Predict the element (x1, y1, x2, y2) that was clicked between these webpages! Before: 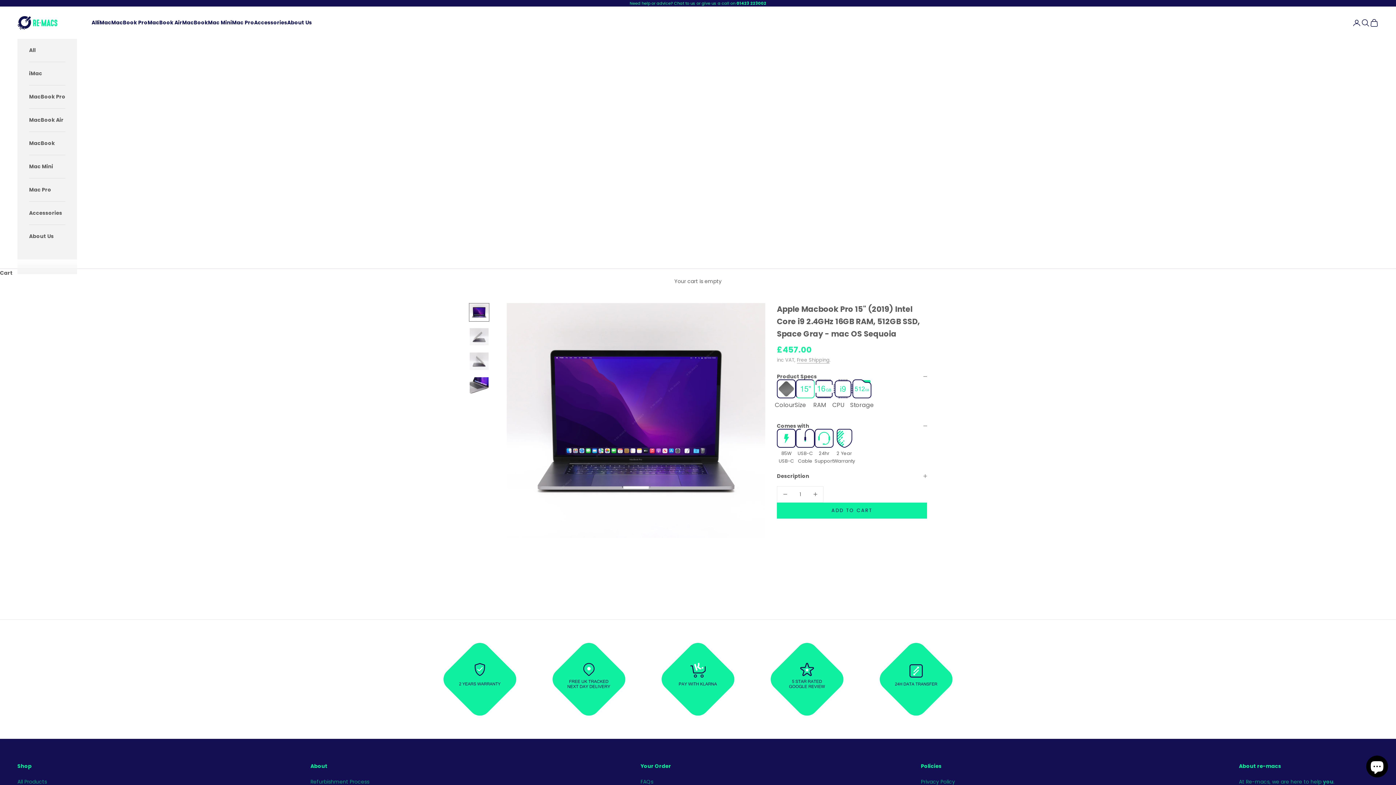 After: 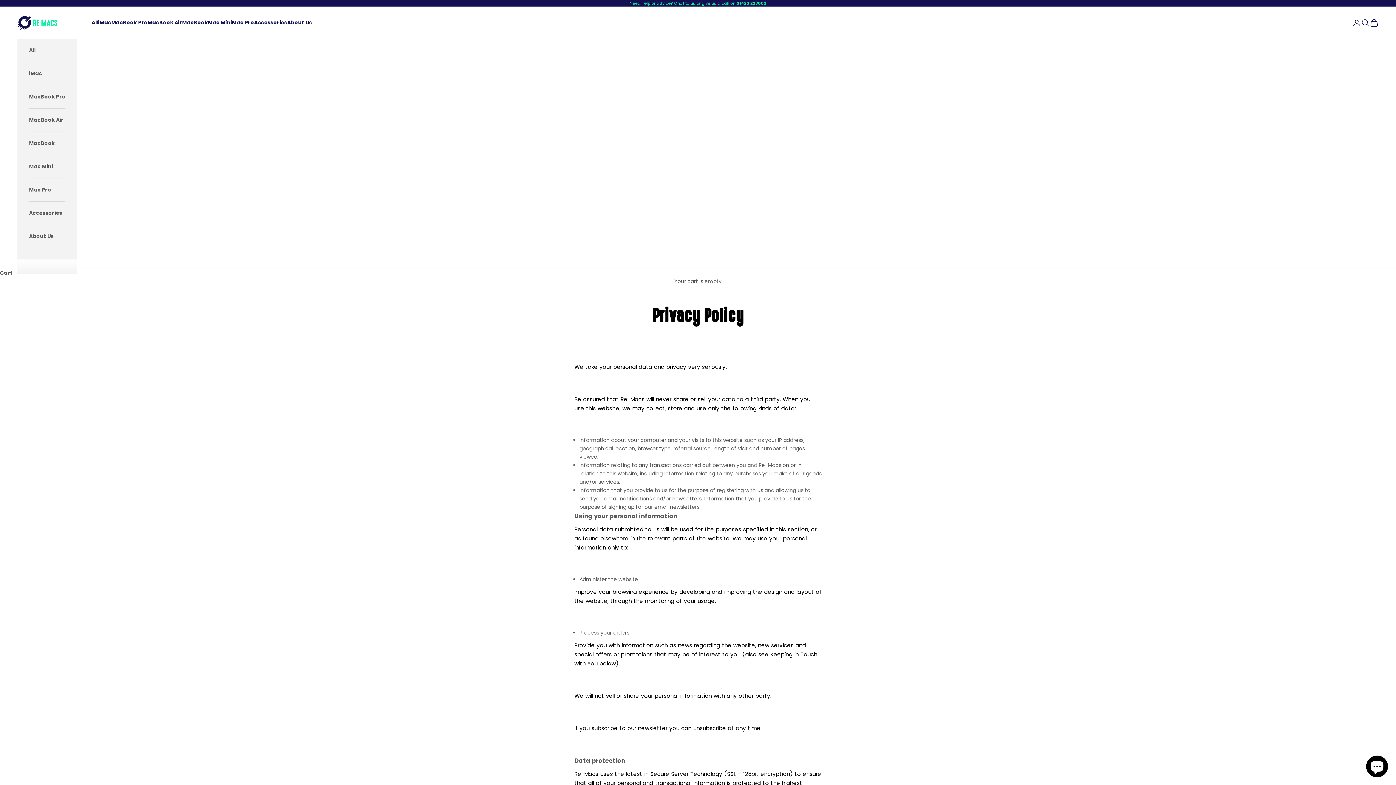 Action: label: Privacy Policy bbox: (921, 778, 955, 785)